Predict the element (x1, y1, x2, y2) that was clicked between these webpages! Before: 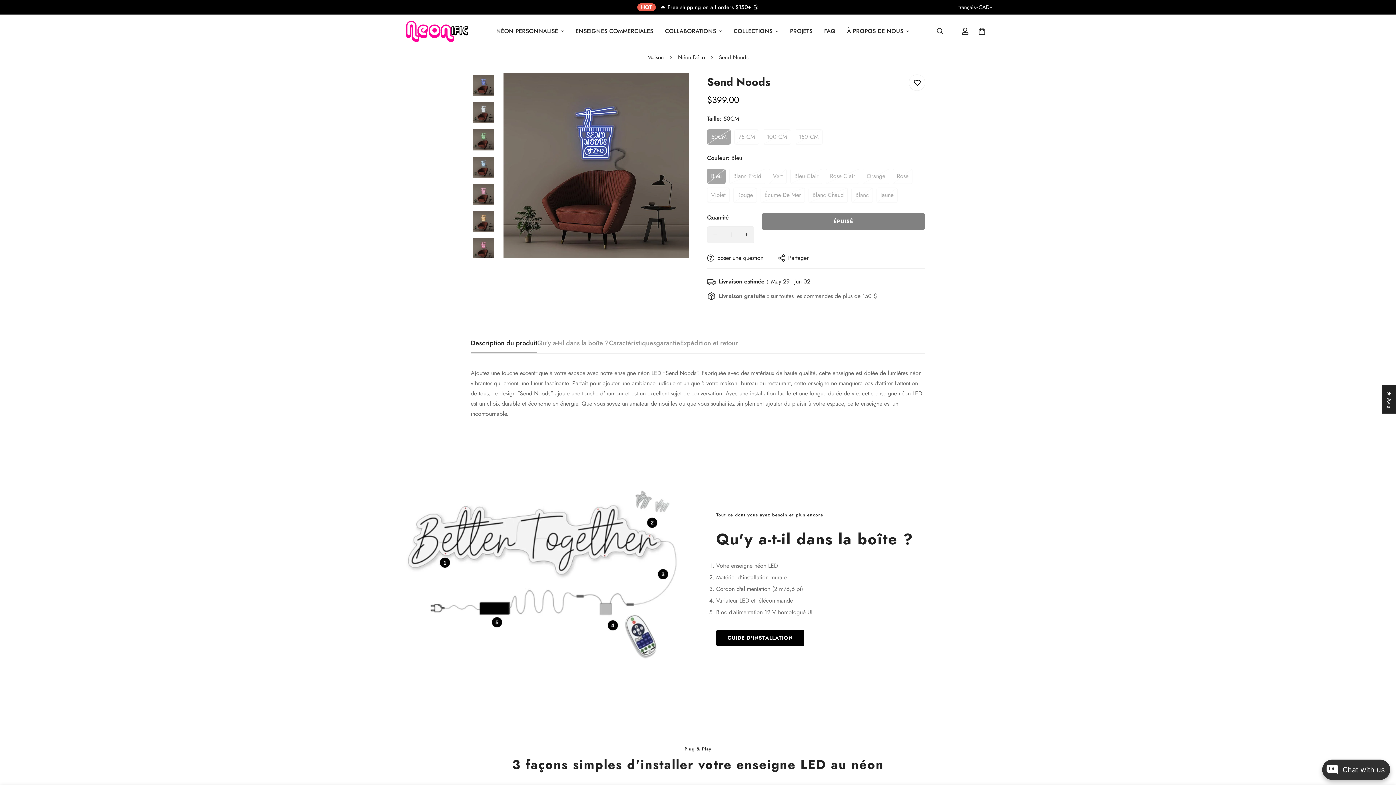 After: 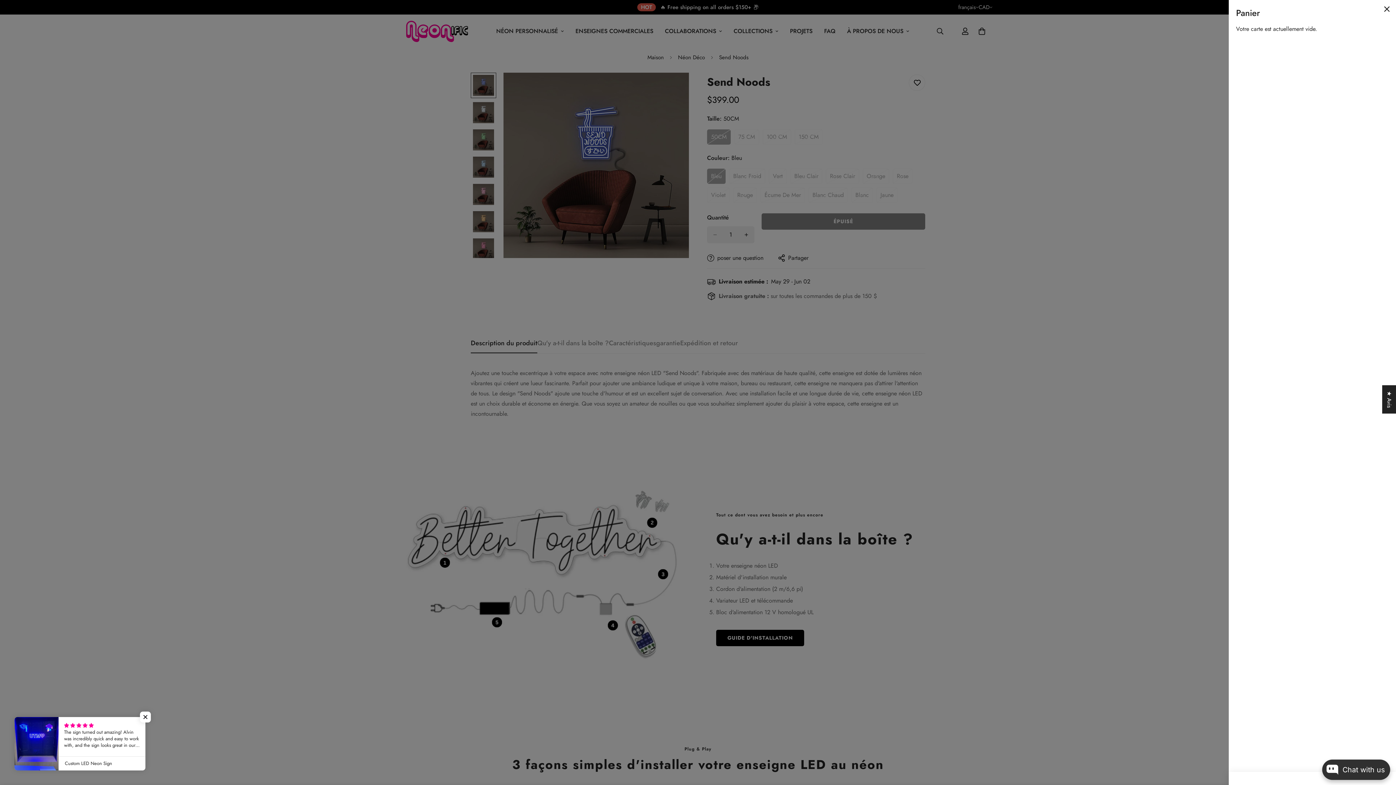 Action: bbox: (973, 22, 990, 39) label: 0